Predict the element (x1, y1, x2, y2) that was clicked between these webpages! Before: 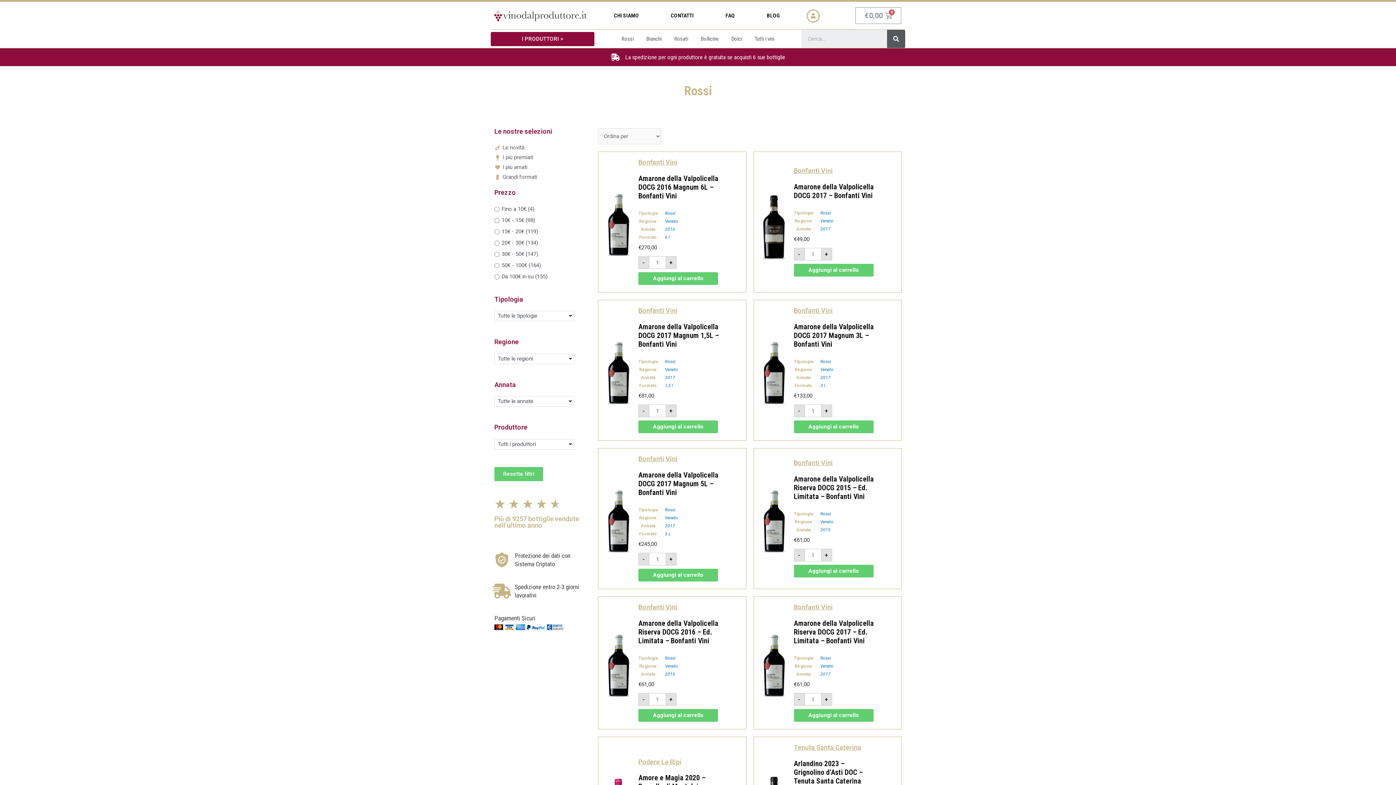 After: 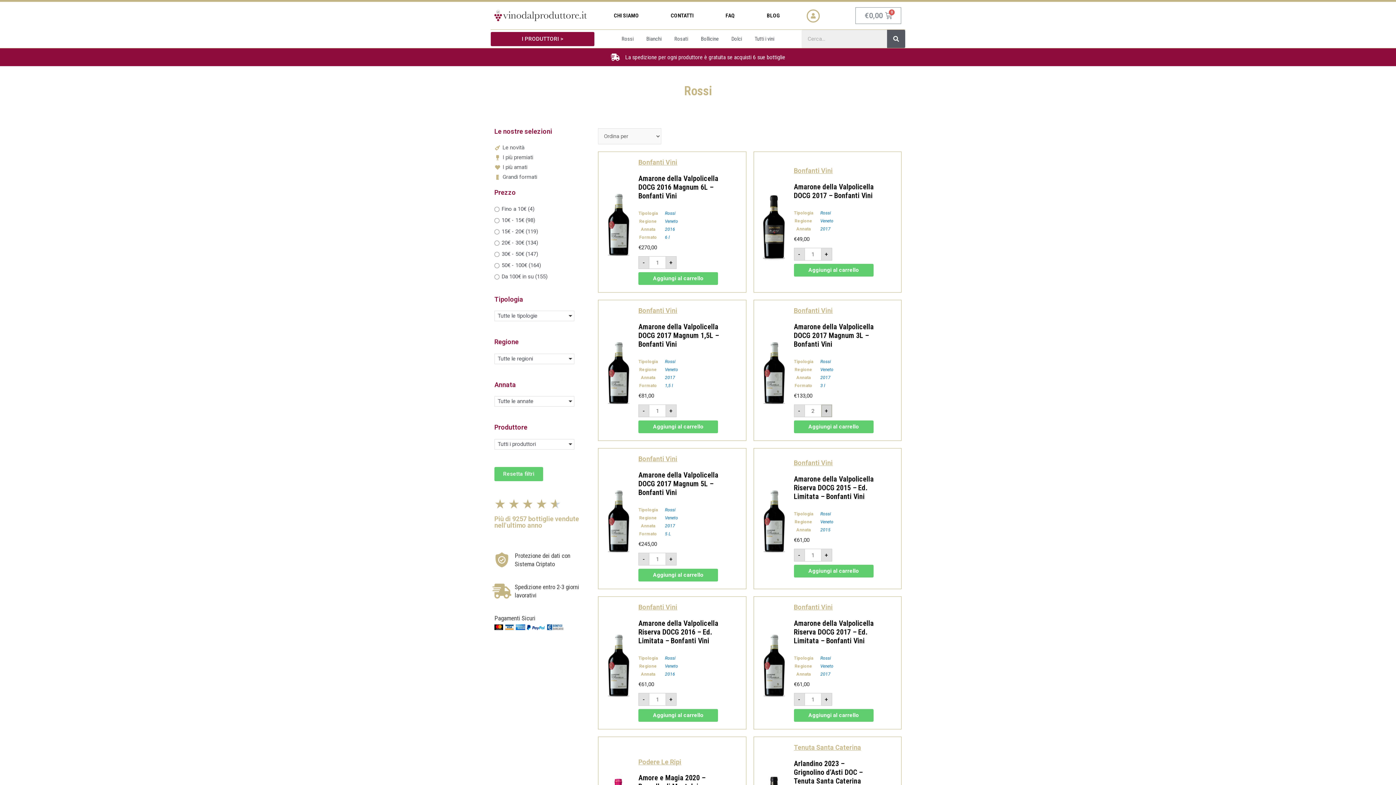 Action: label: + bbox: (821, 404, 832, 417)